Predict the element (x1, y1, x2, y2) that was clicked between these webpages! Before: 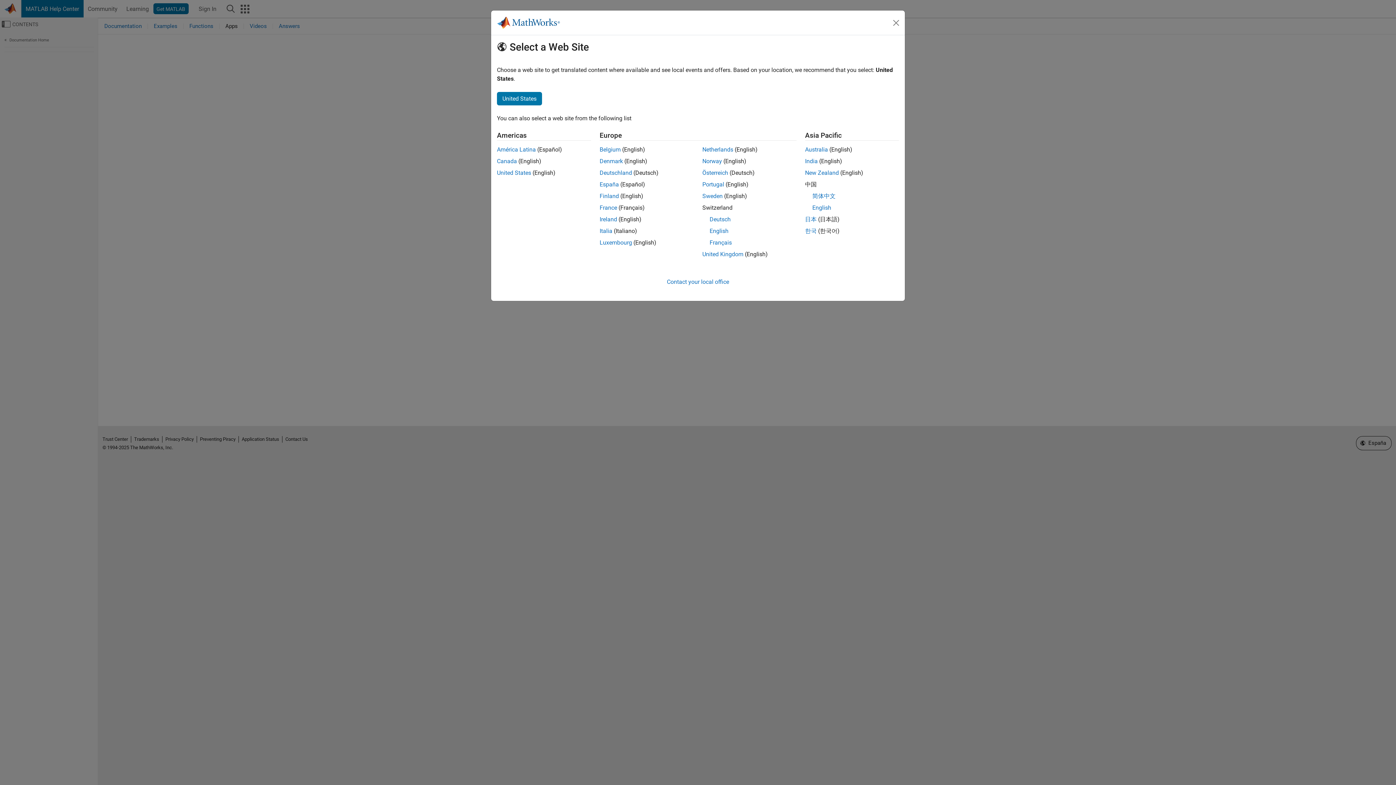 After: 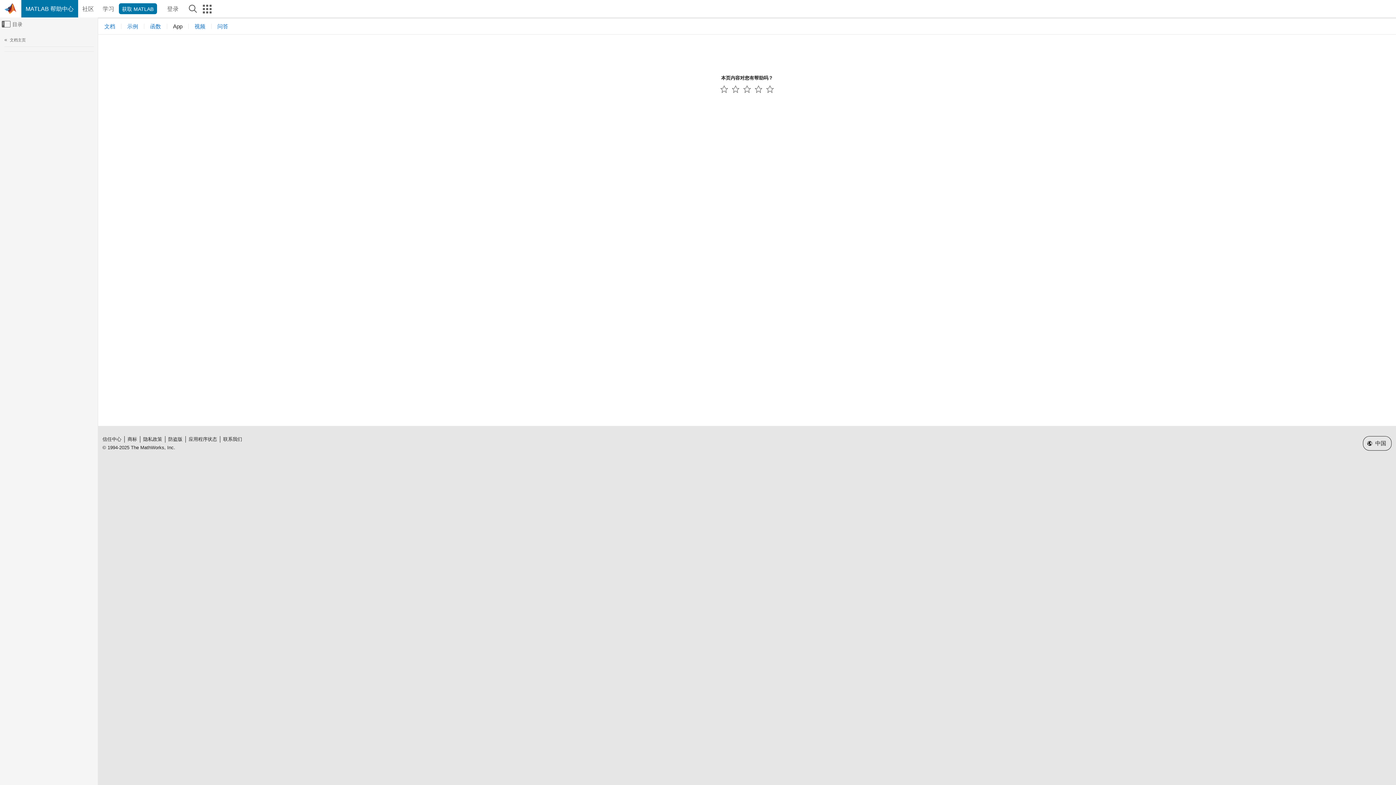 Action: label: 简体中文 bbox: (812, 192, 835, 199)